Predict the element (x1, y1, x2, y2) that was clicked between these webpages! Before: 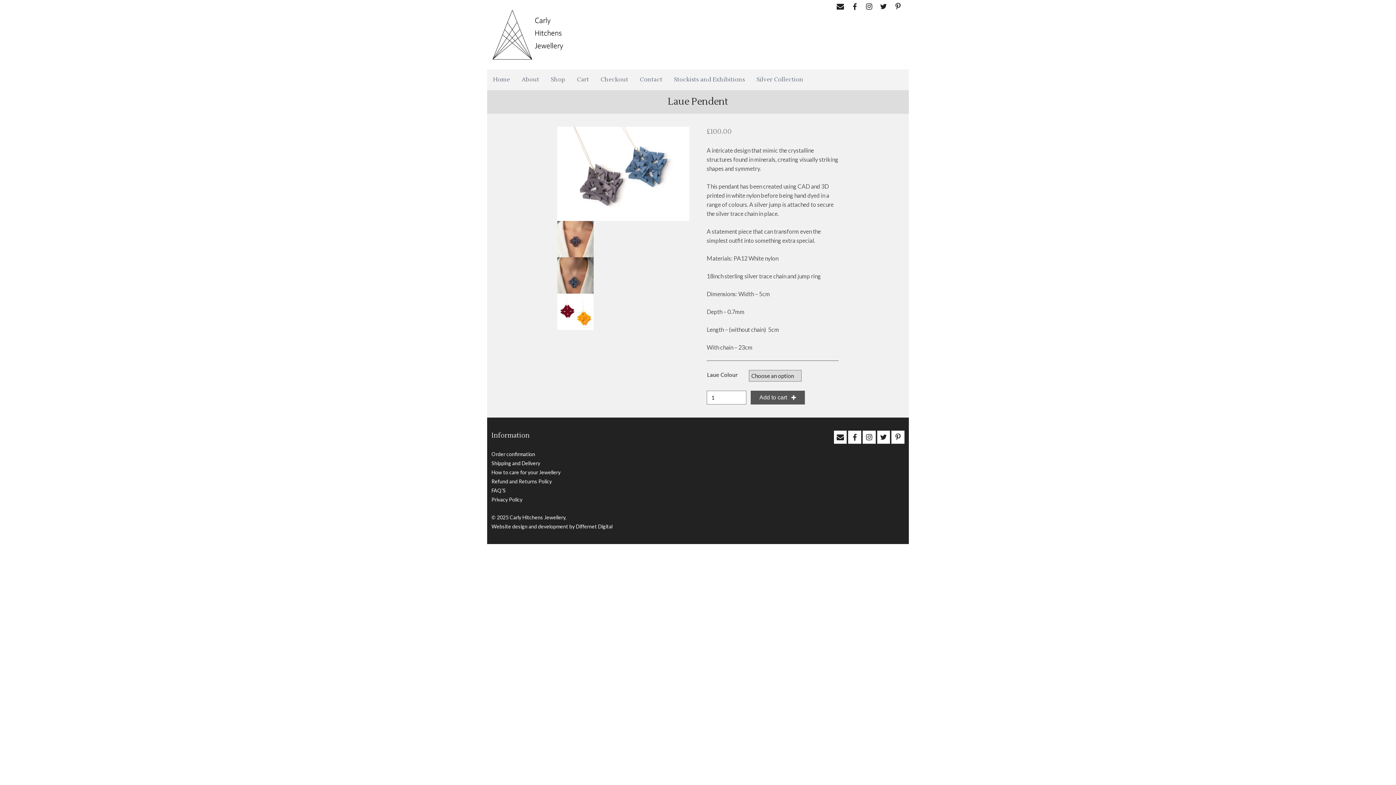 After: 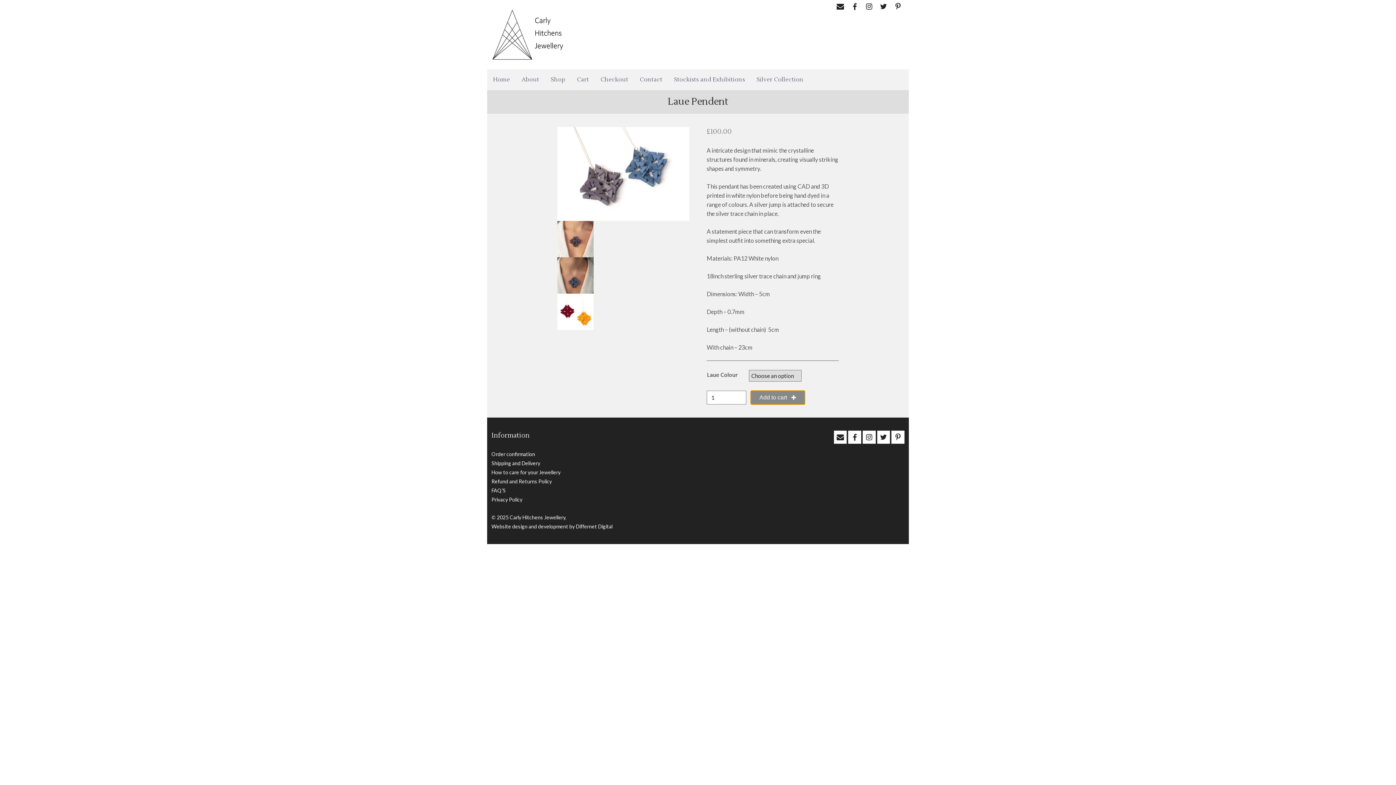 Action: bbox: (750, 390, 805, 404) label: Add to cart